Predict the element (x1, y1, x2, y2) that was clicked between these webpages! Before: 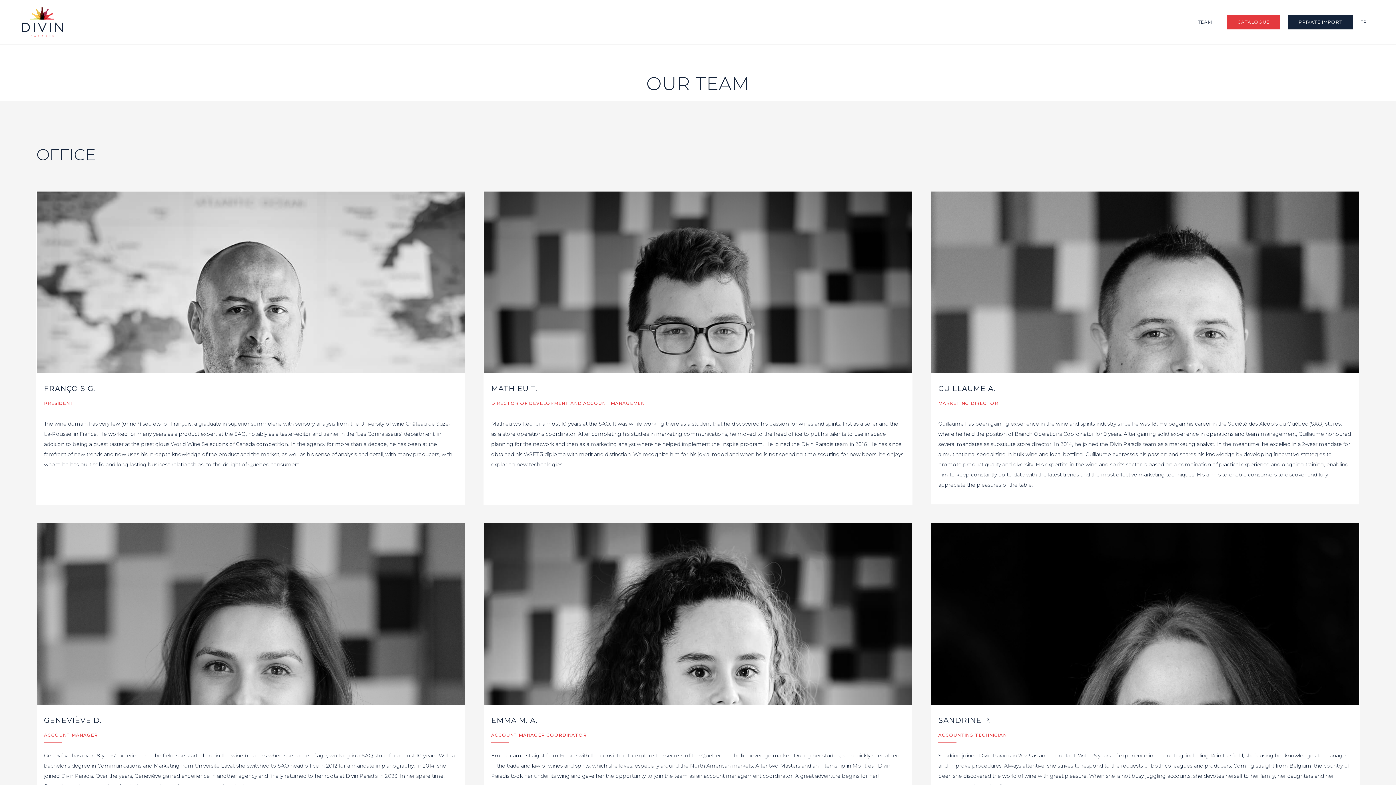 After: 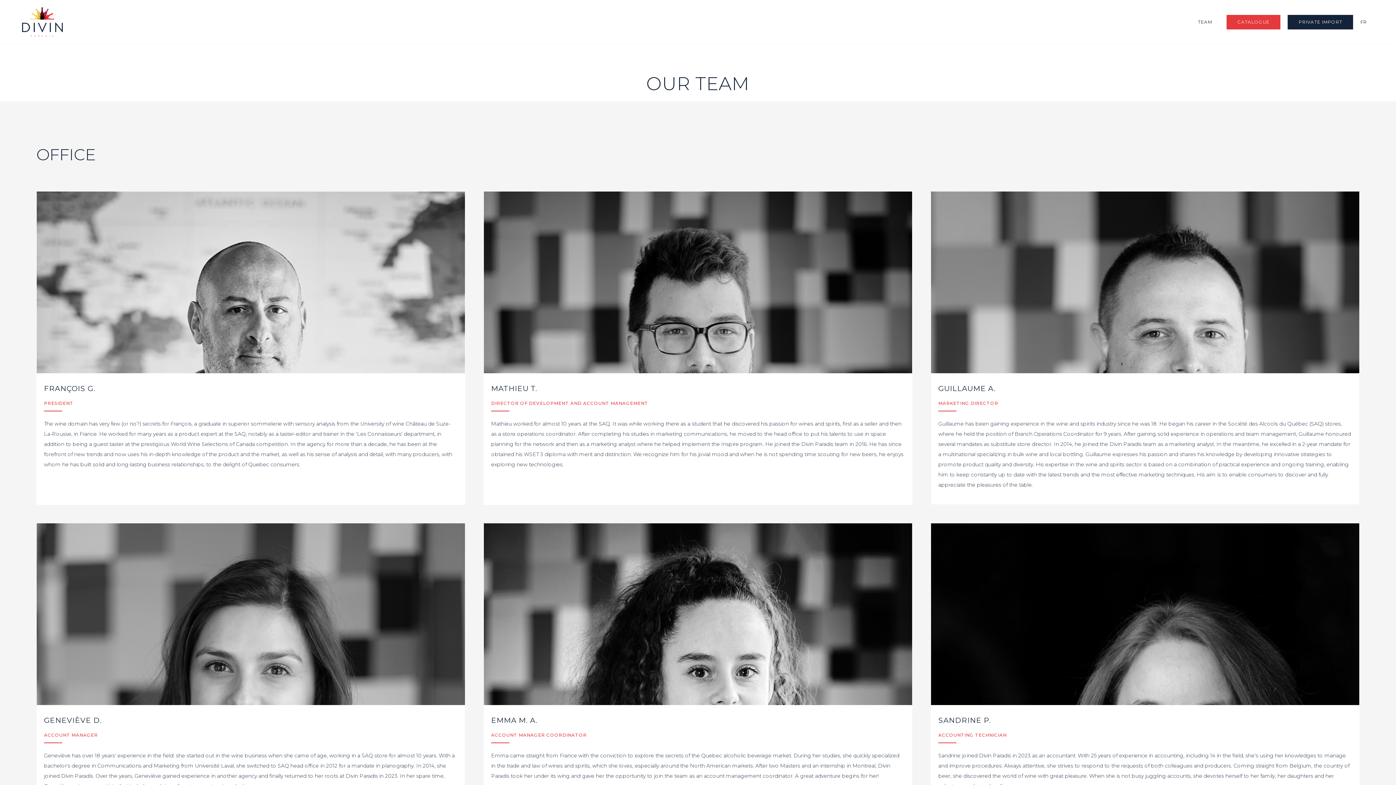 Action: bbox: (1288, 14, 1353, 29) label: PRIVATE IMPORT